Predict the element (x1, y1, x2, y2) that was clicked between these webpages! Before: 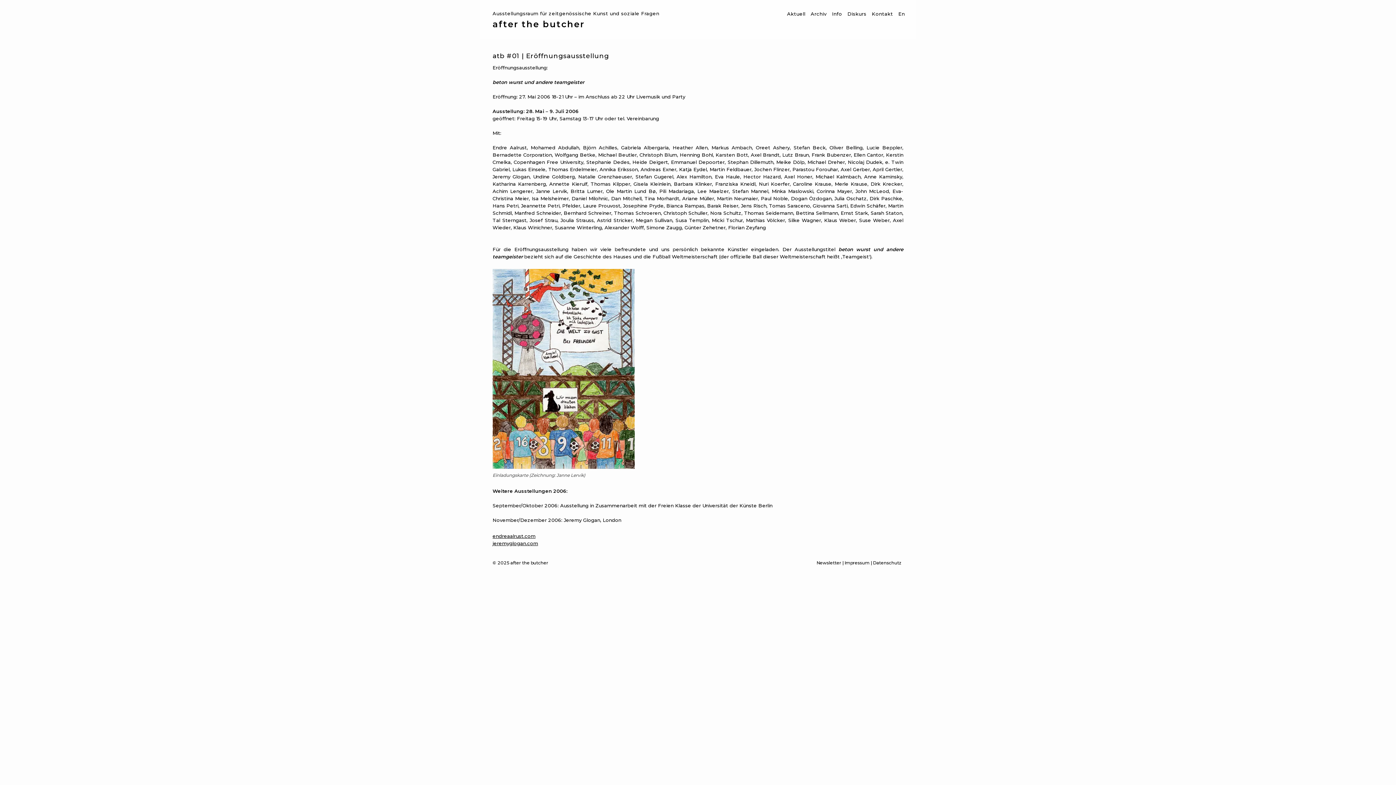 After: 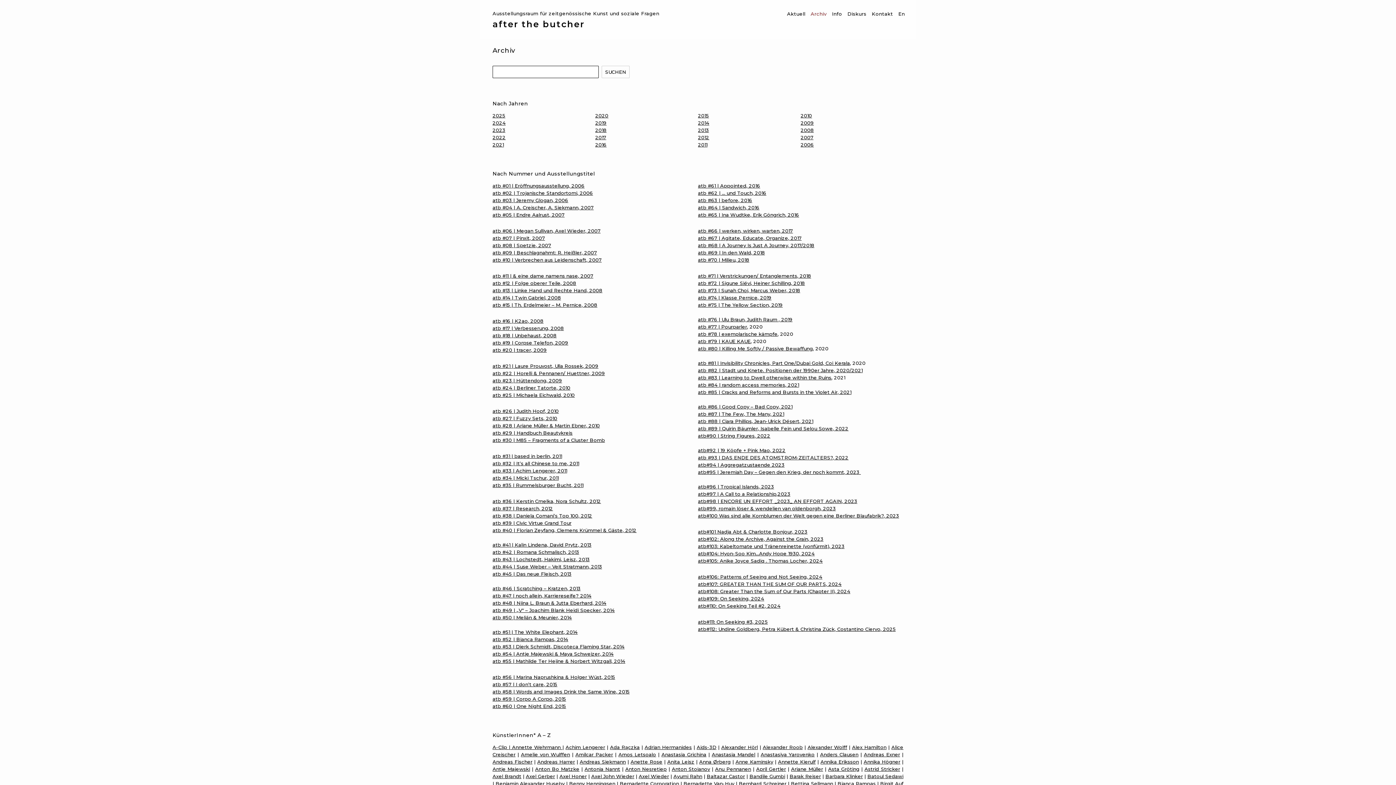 Action: label: Archiv bbox: (809, 3, 828, 24)